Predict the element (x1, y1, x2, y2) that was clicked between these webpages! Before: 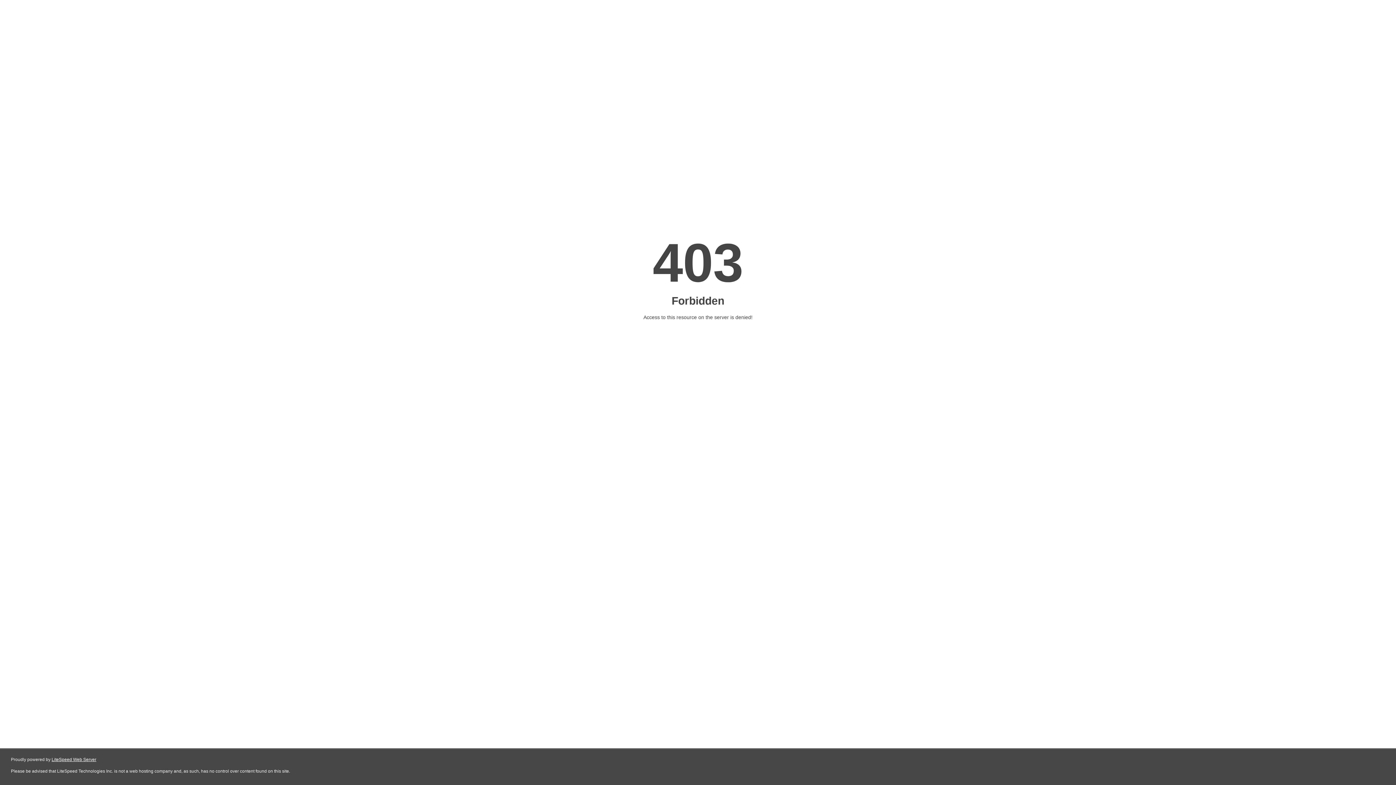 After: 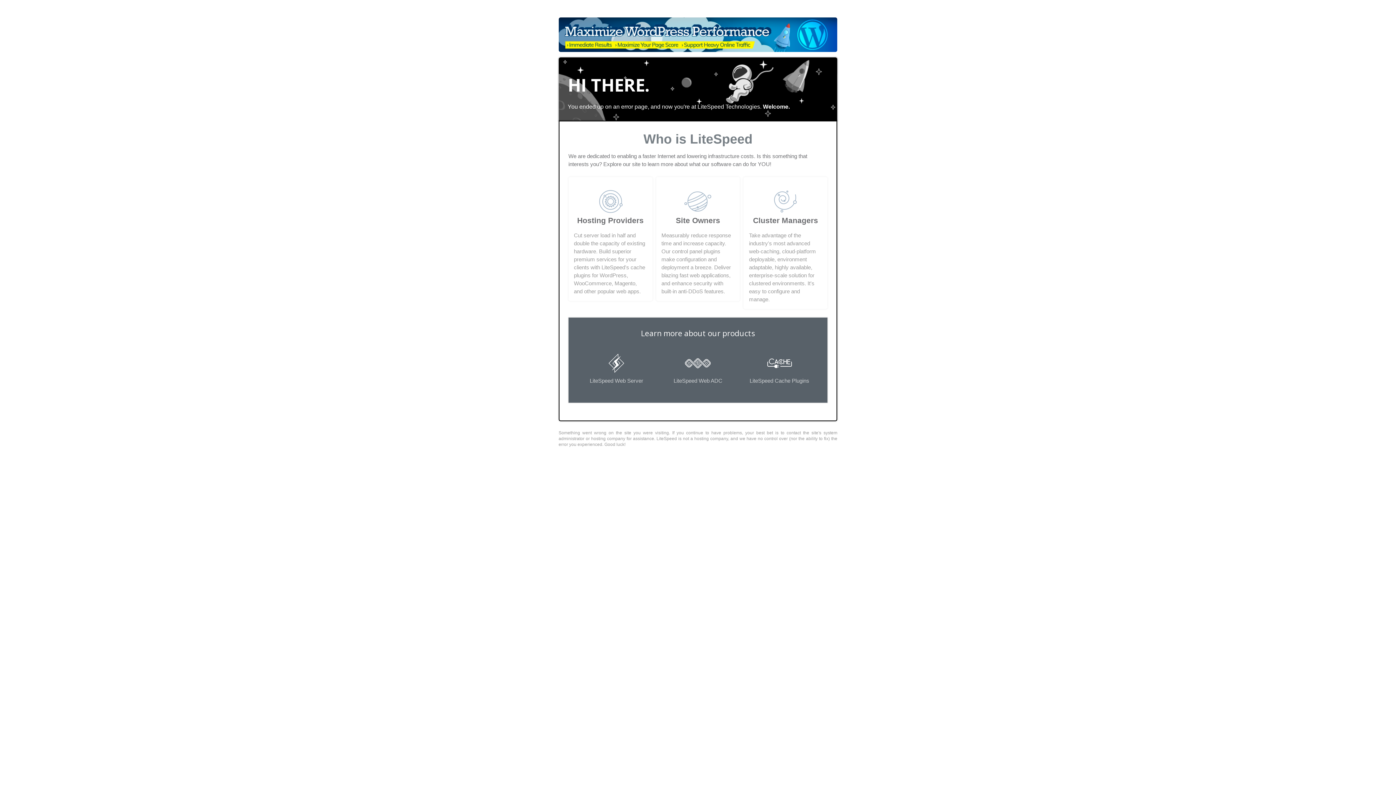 Action: label: LiteSpeed Web Server bbox: (51, 757, 96, 762)